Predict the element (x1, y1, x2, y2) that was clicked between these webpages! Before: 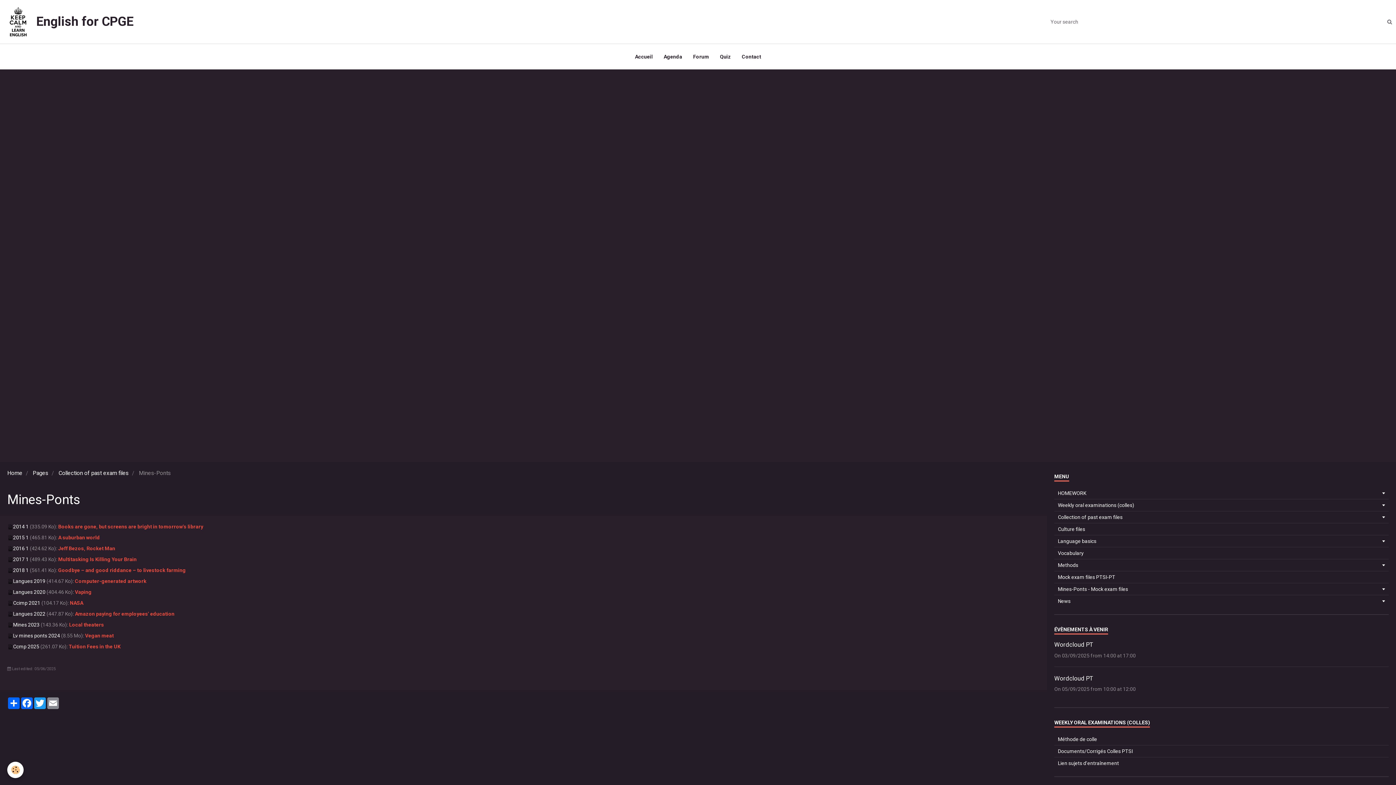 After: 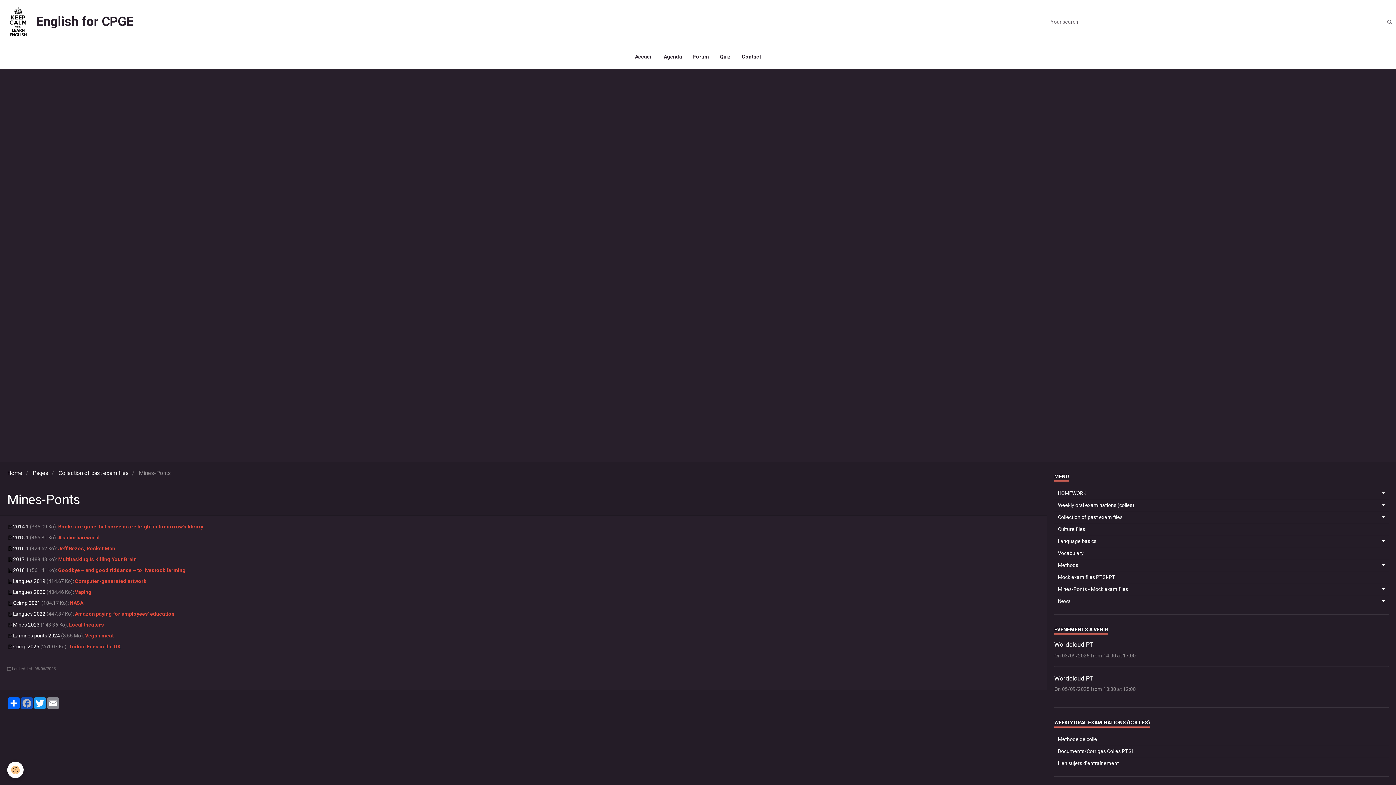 Action: label: Facebook bbox: (20, 697, 33, 709)